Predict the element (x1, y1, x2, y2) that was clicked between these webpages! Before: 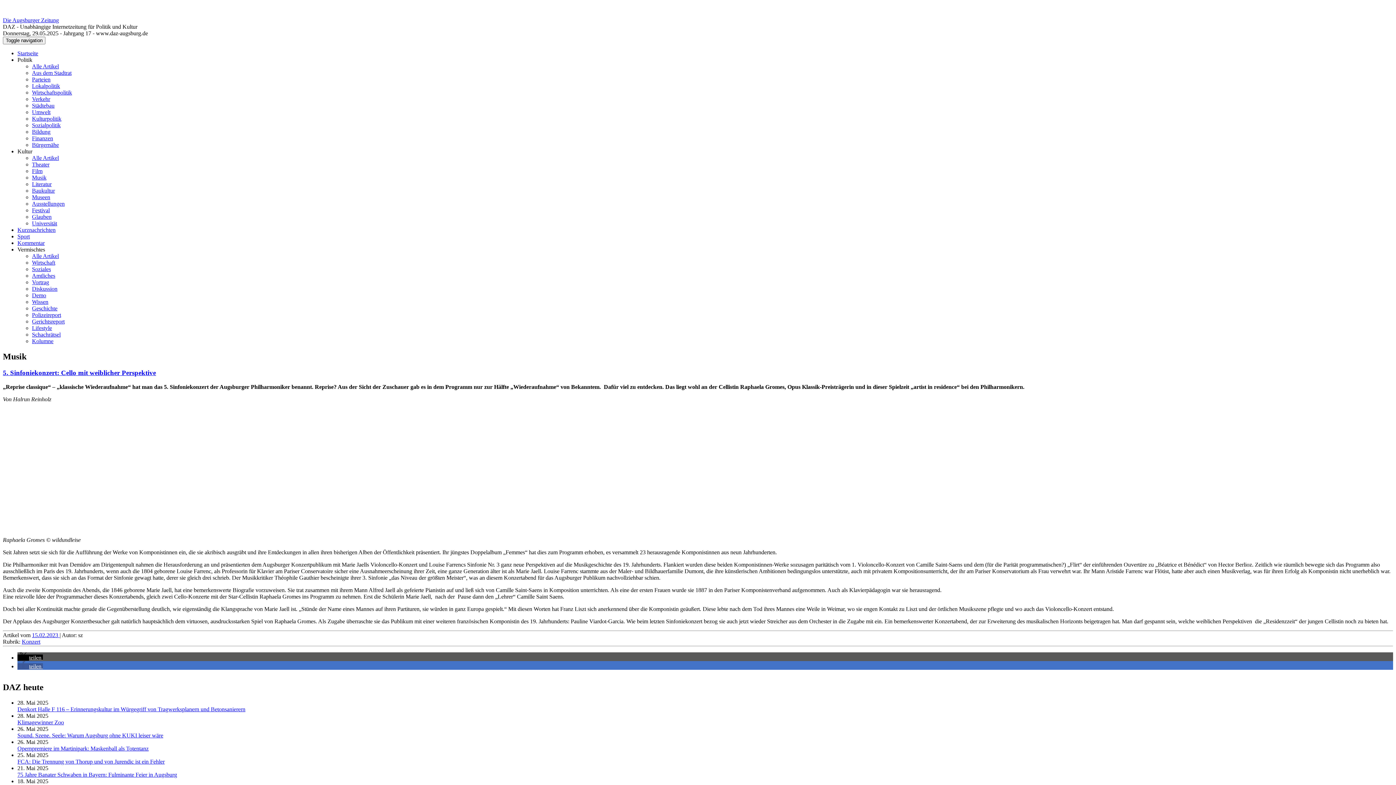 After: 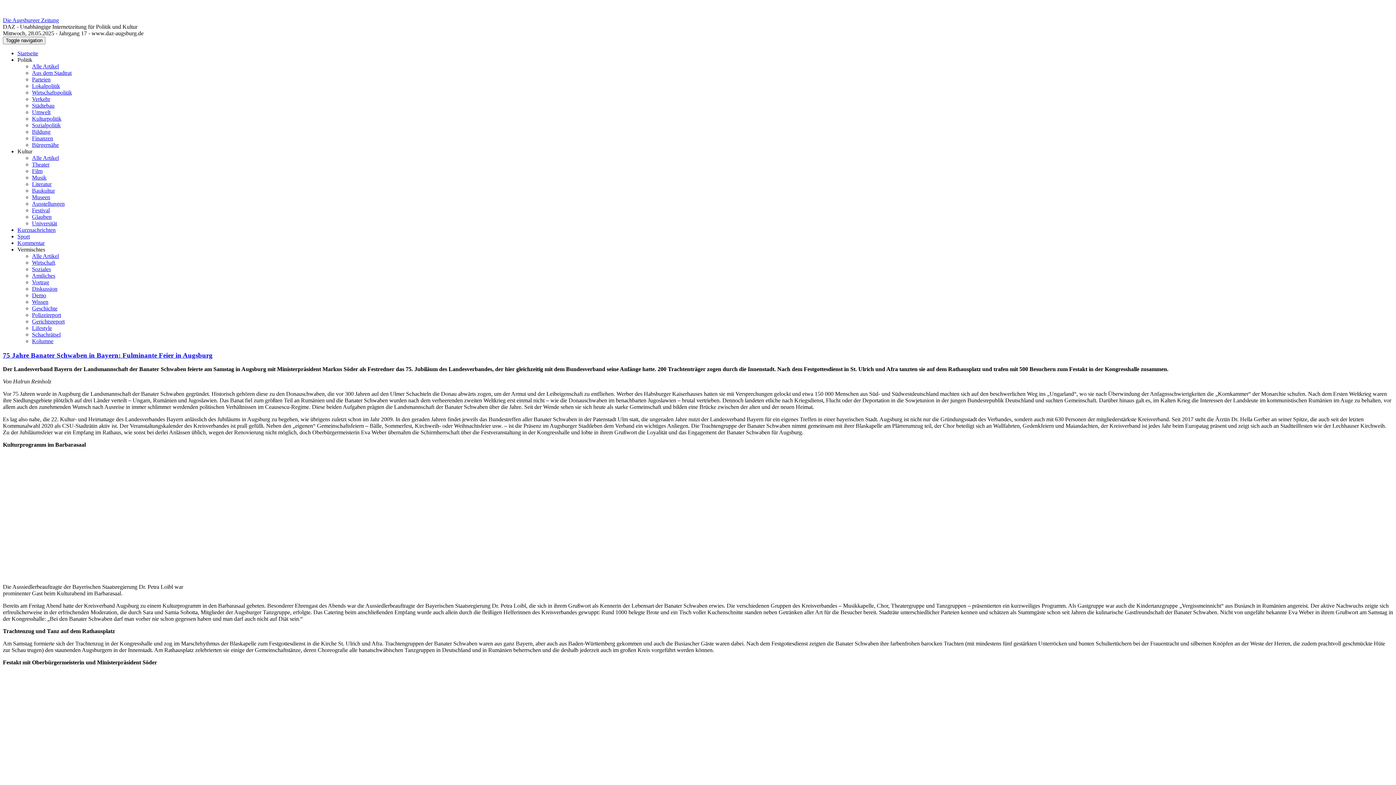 Action: bbox: (17, 772, 177, 778) label: 75 Jahre Banater Schwaben in Bayern: Fulminante Feier in Augsburg